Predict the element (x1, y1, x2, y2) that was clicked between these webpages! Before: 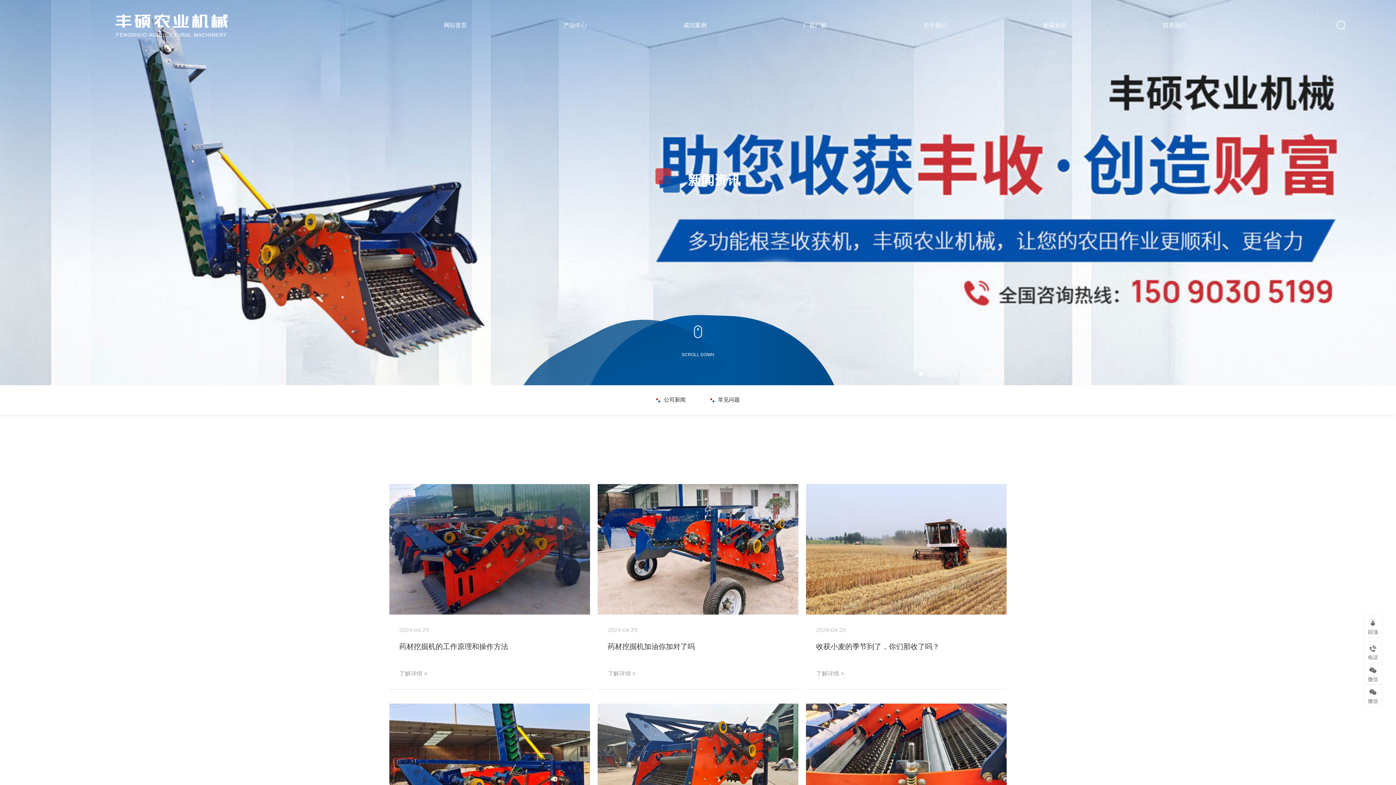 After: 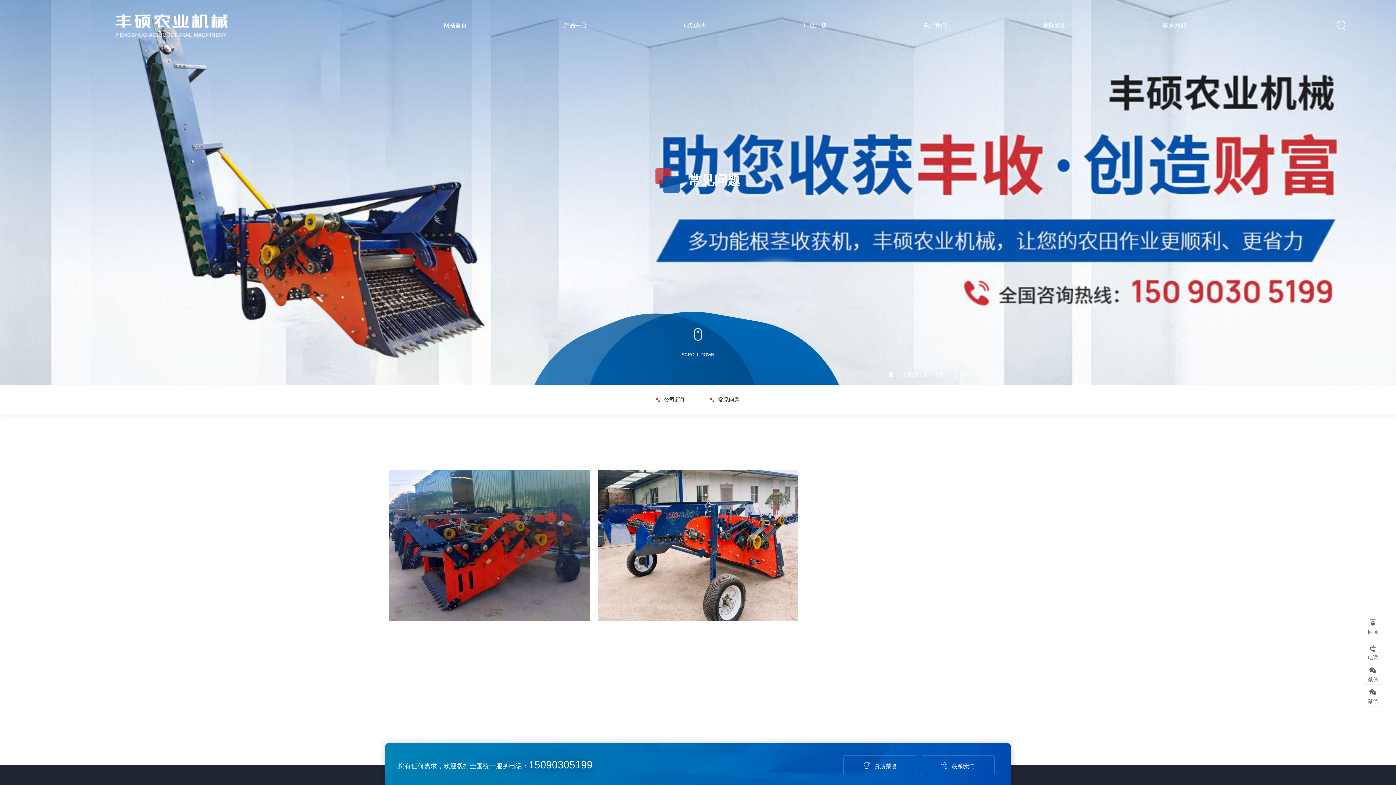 Action: bbox: (710, 385, 739, 414) label: 常见问题